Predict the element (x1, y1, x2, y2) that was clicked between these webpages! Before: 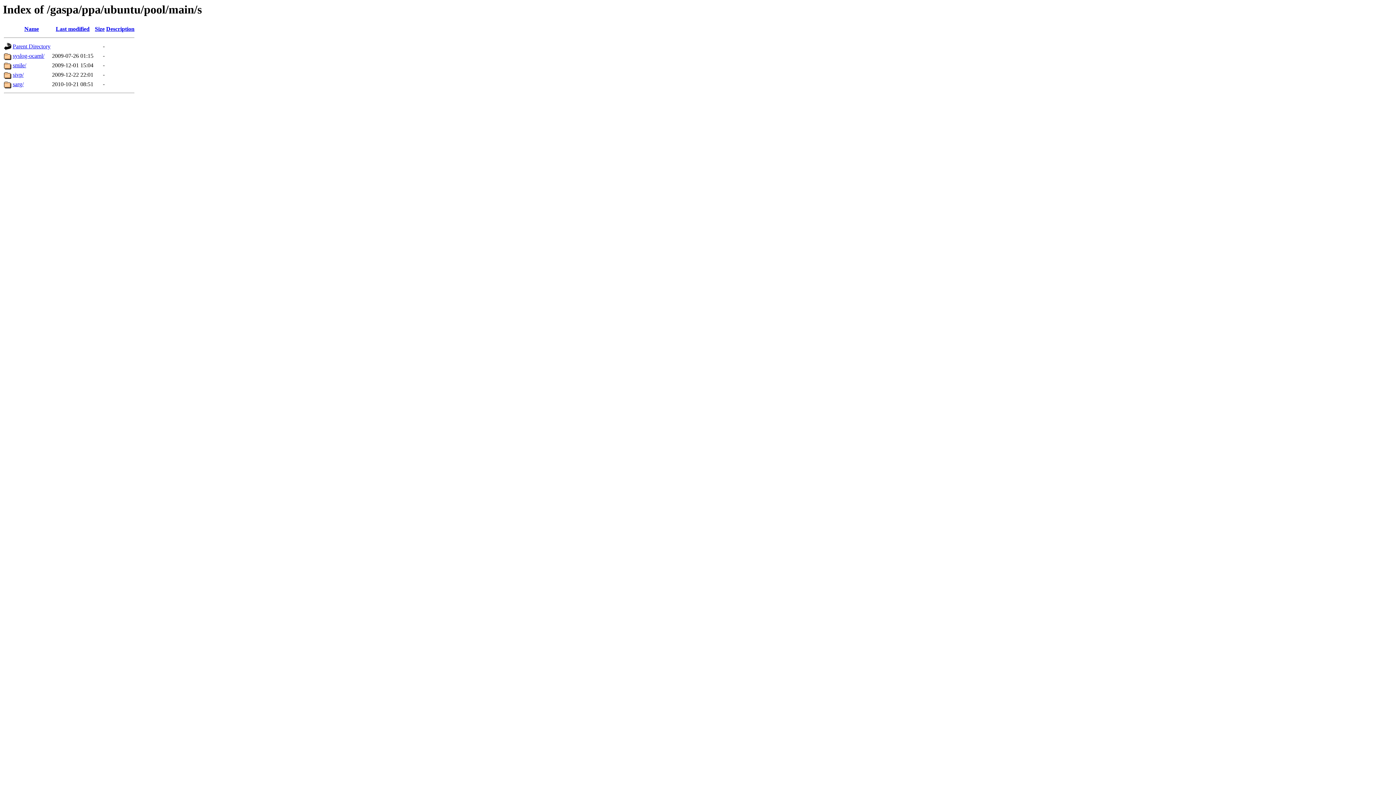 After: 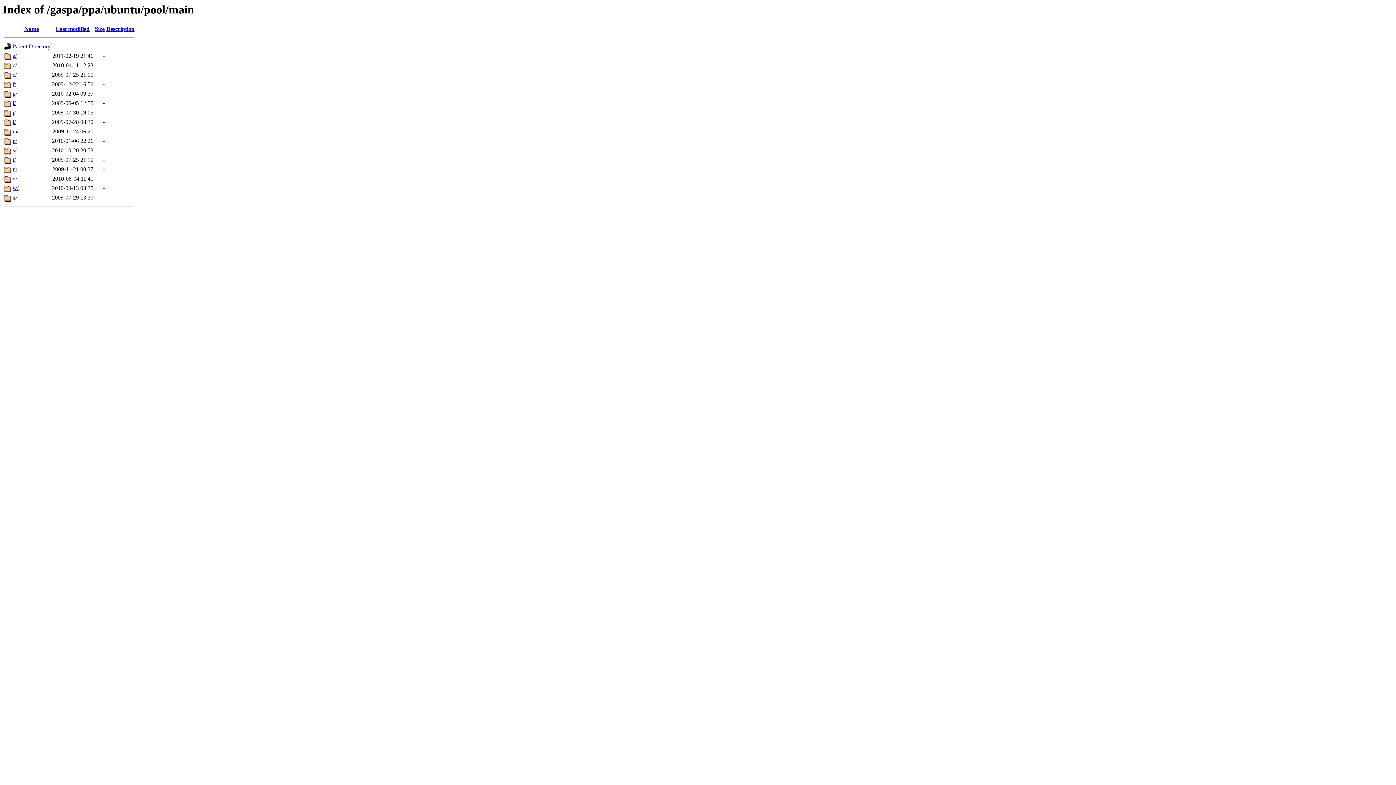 Action: label: Parent Directory bbox: (12, 43, 50, 49)